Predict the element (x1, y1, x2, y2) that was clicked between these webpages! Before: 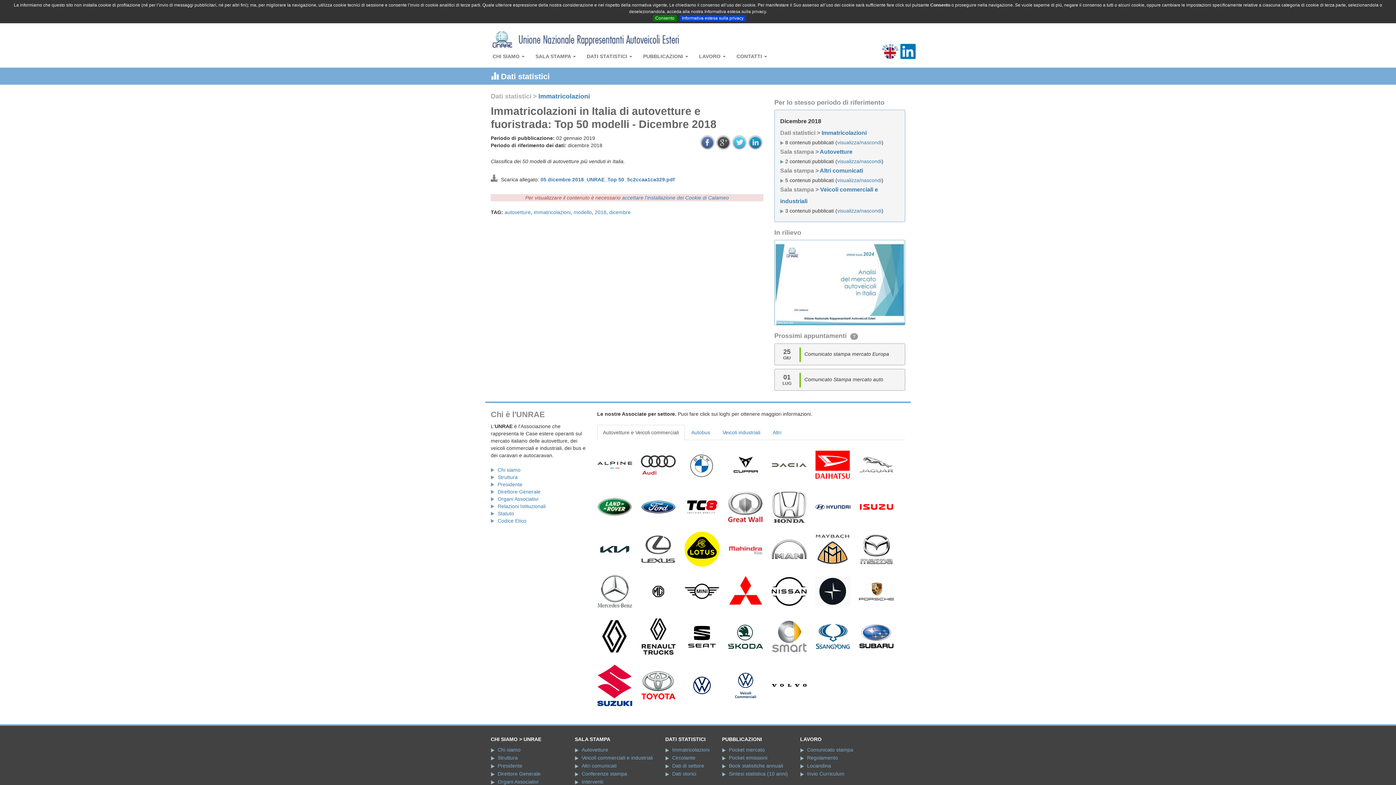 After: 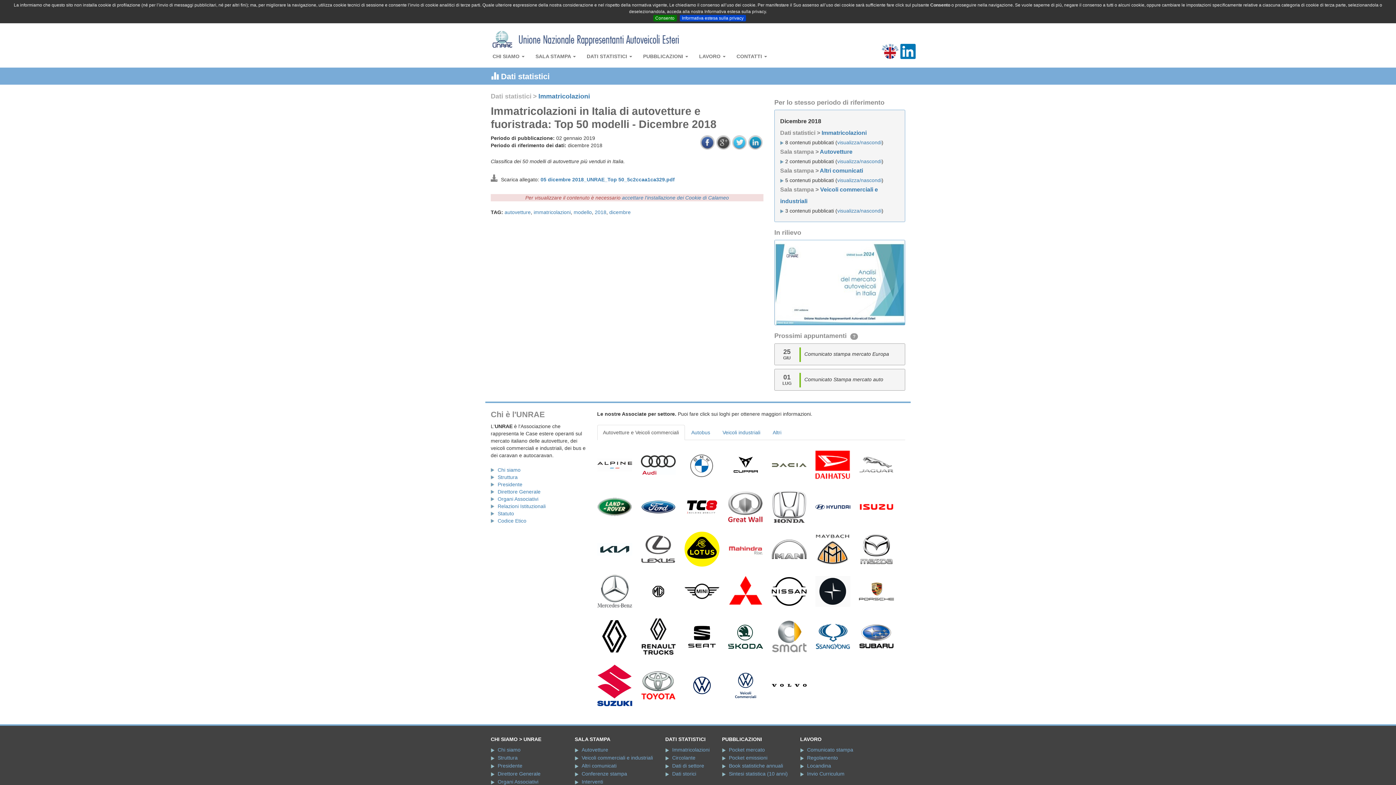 Action: bbox: (700, 135, 714, 149)